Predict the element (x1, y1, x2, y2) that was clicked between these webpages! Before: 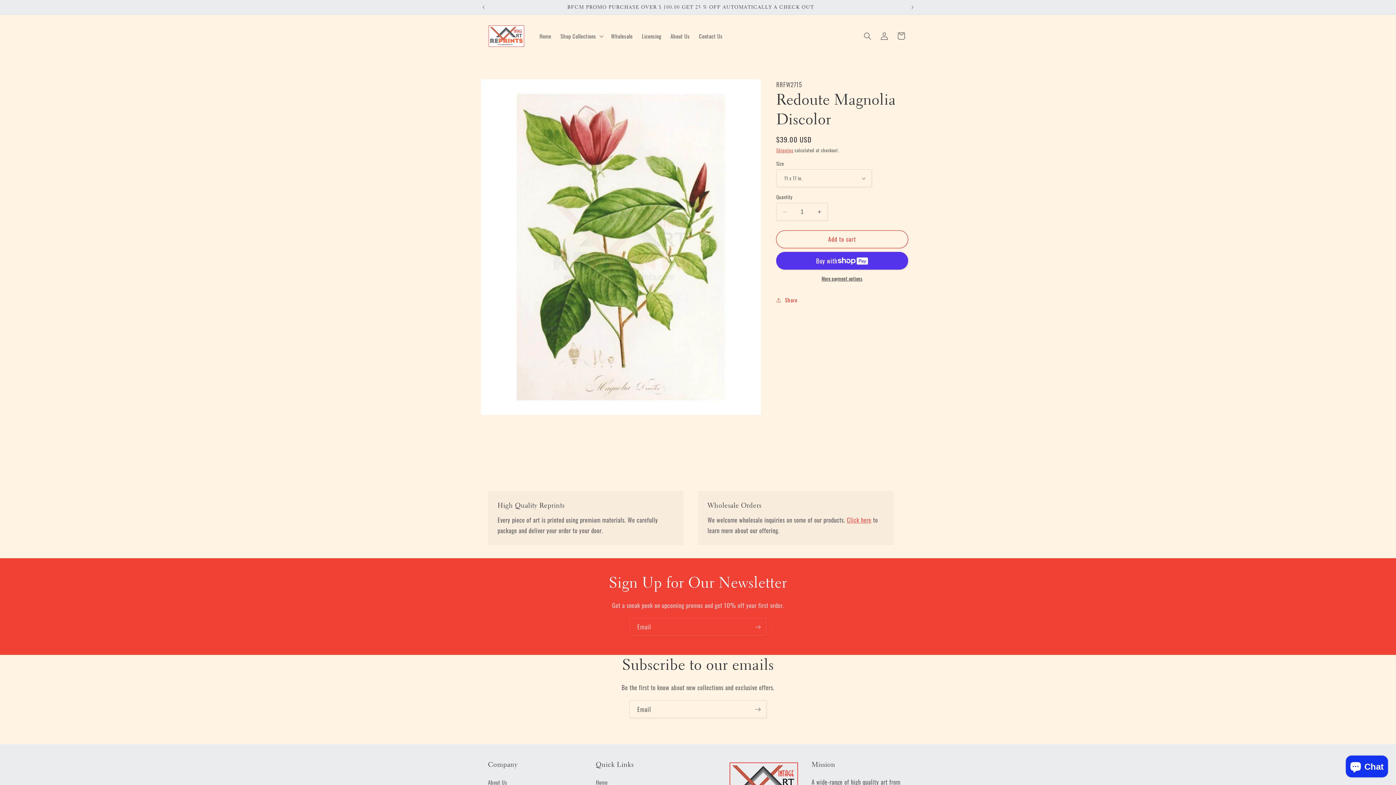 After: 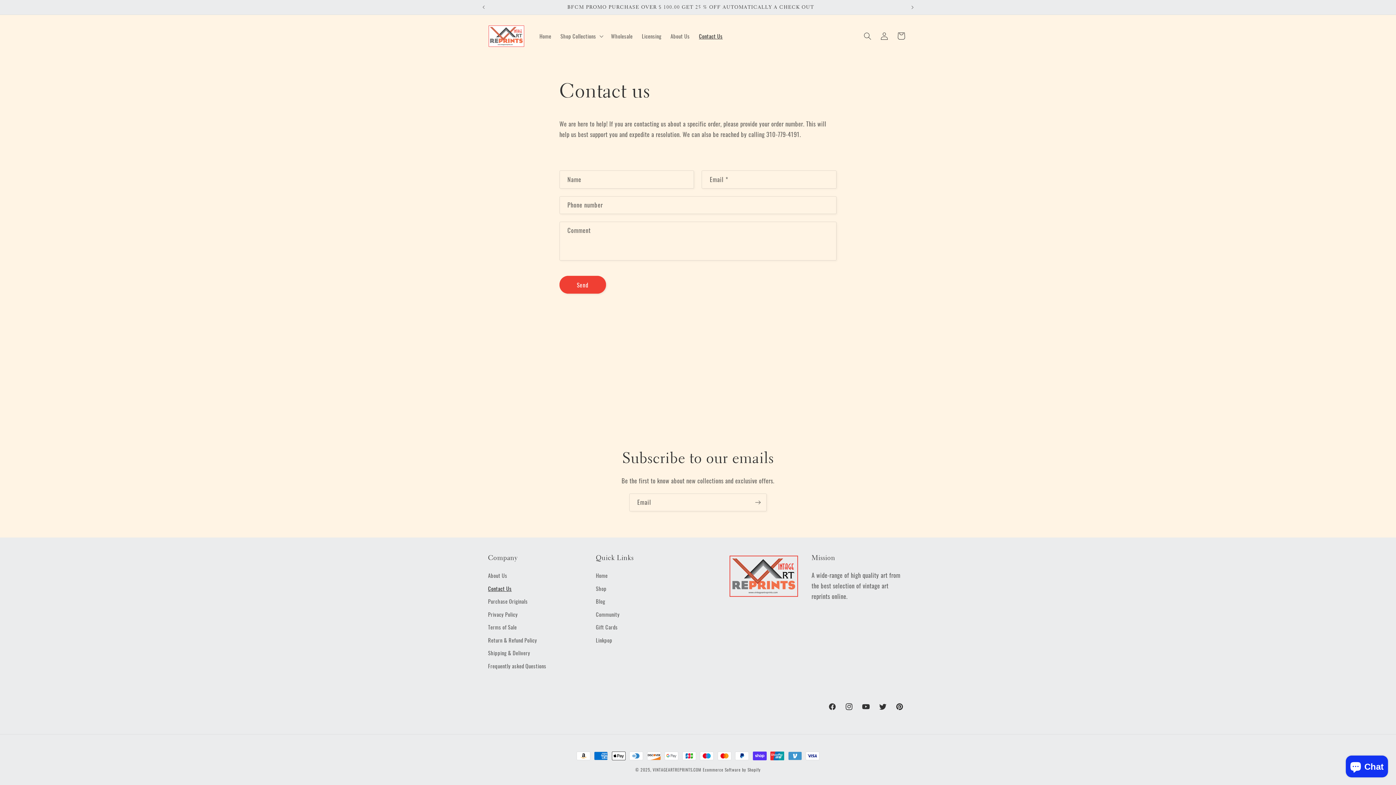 Action: bbox: (694, 28, 727, 43) label: Contact Us